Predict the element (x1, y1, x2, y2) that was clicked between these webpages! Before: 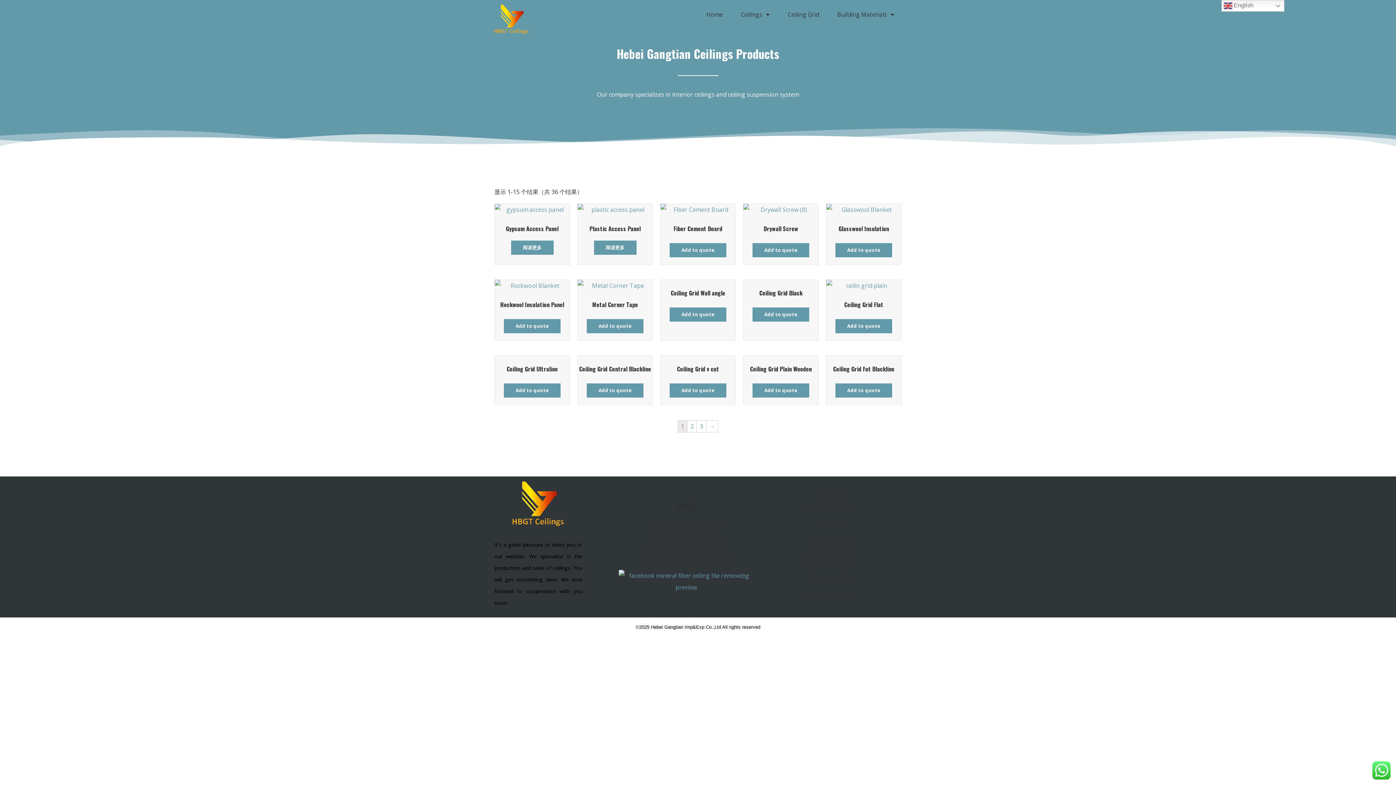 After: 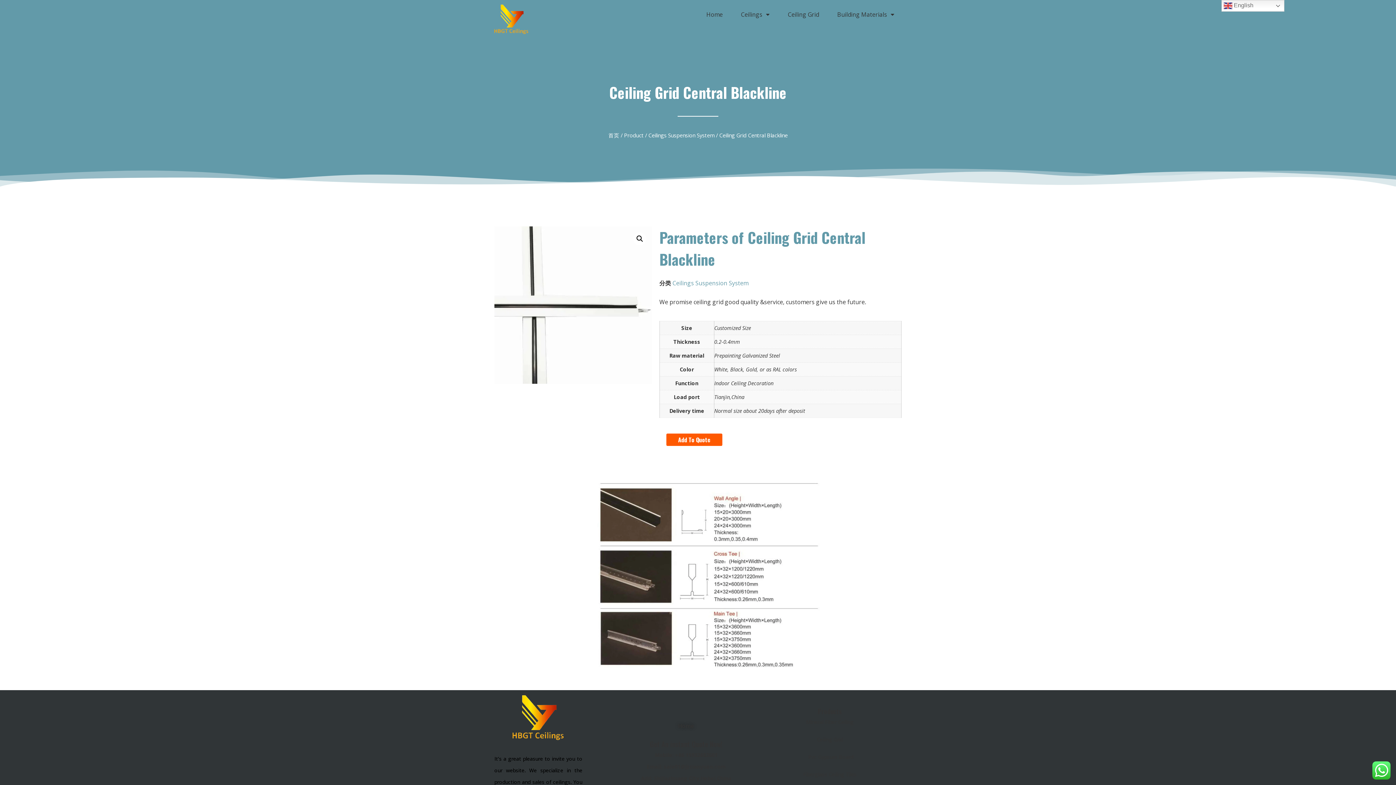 Action: bbox: (577, 355, 652, 376) label: Ceiling Grid Central Blackline